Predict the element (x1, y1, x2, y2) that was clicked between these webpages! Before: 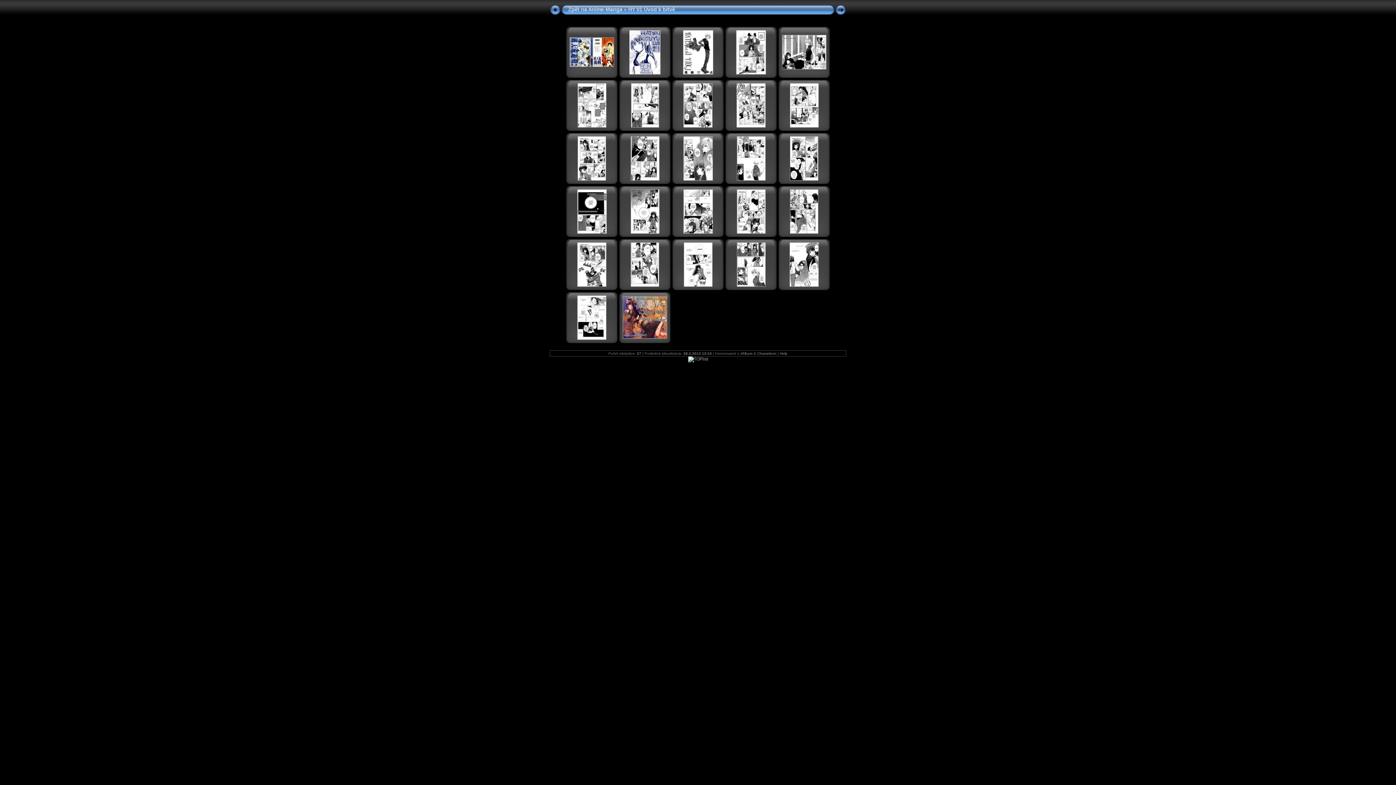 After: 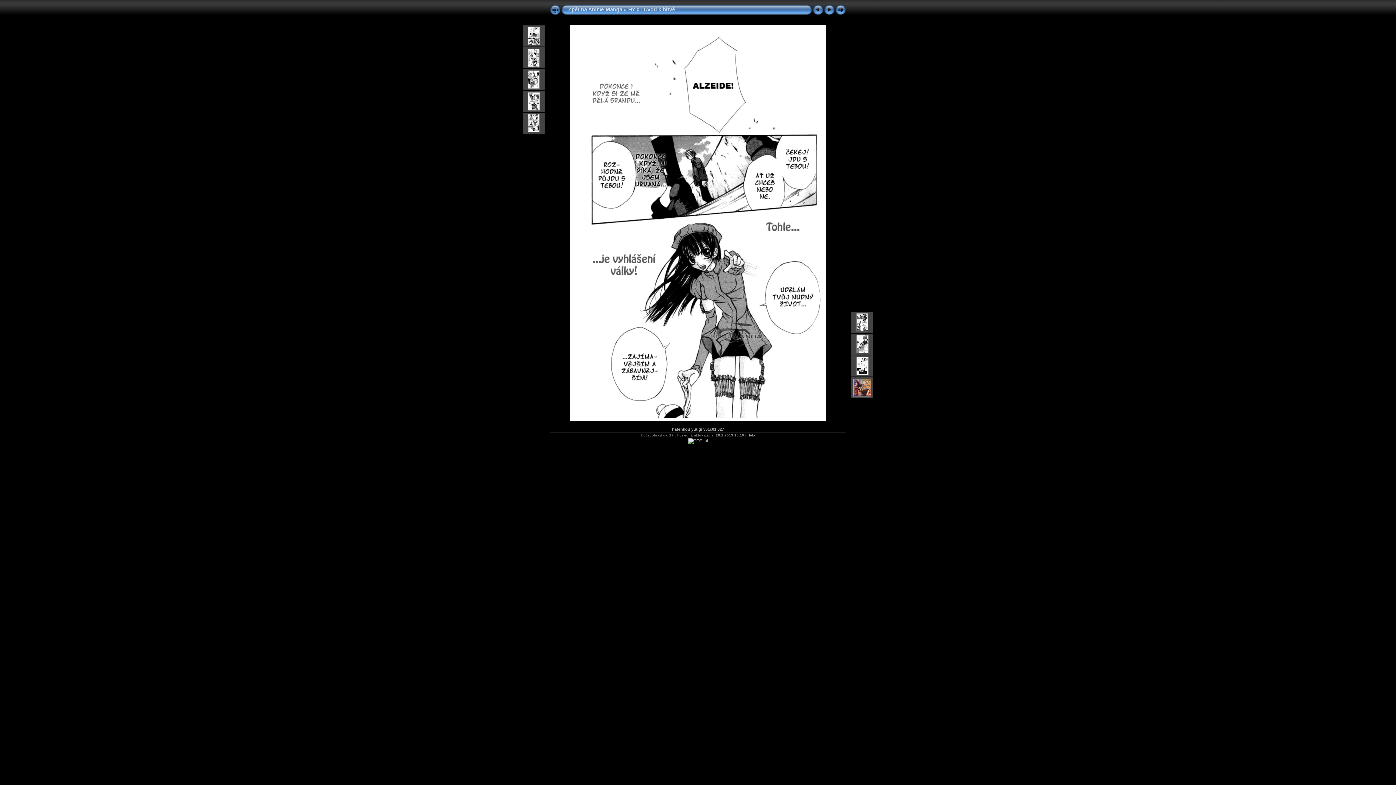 Action: bbox: (683, 282, 712, 288)